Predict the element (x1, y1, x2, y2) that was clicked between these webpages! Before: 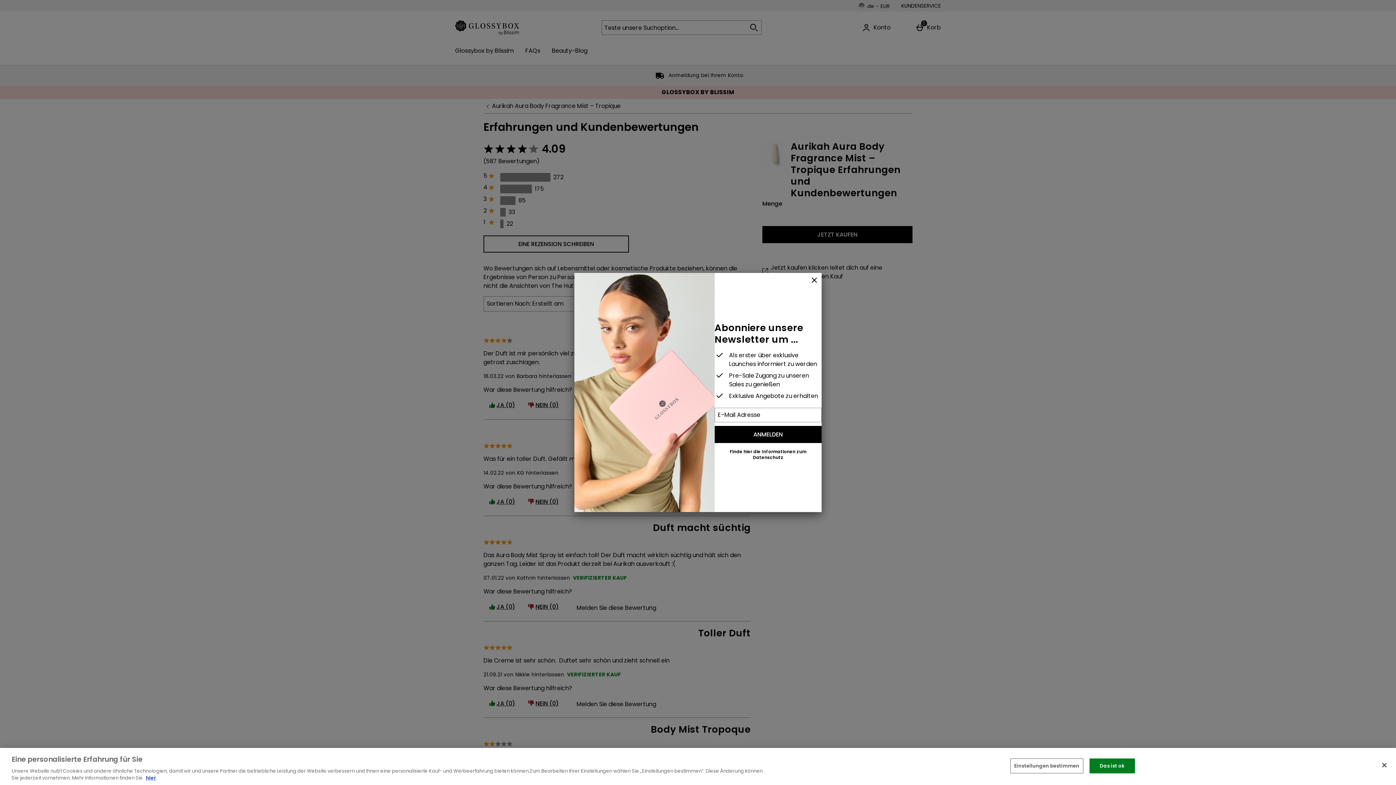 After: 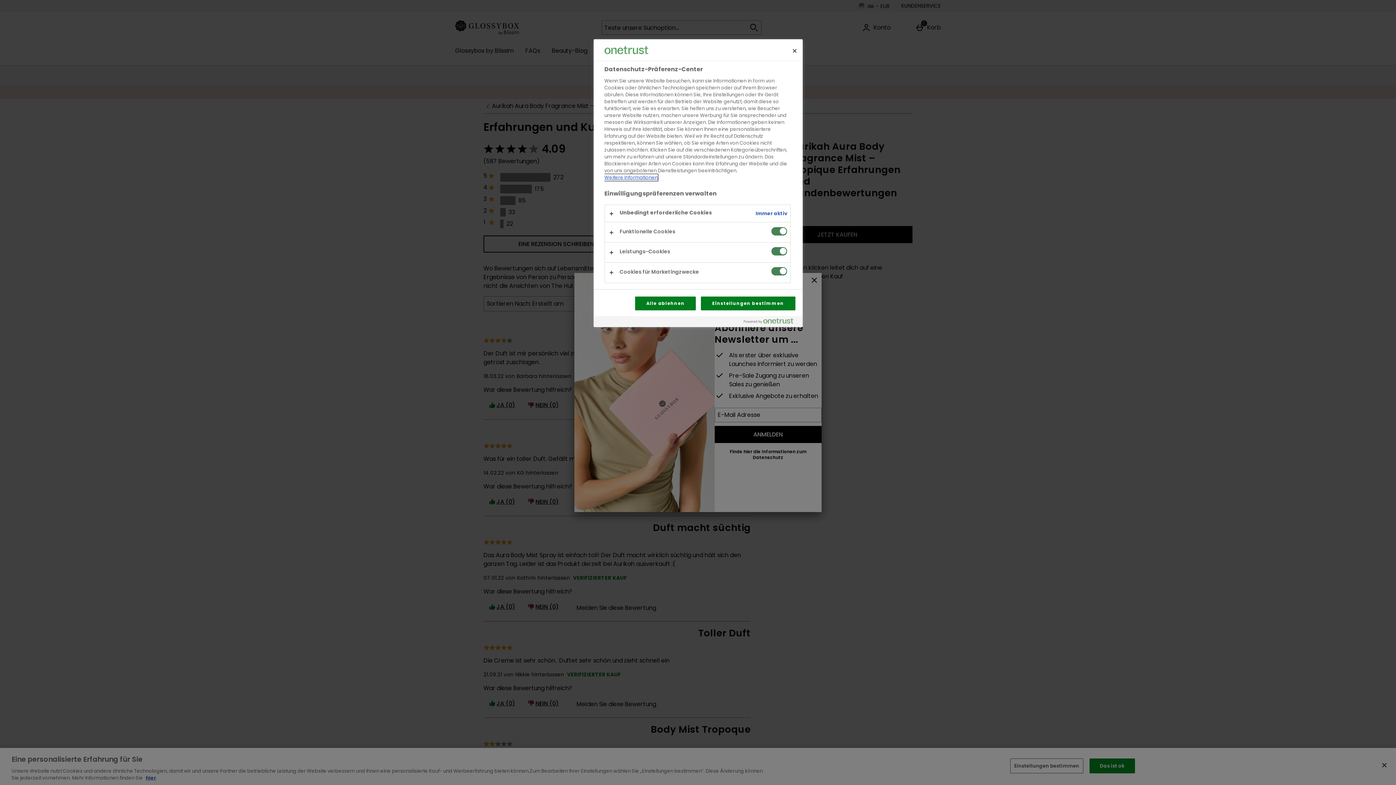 Action: bbox: (1010, 758, 1083, 773) label: Einstellungen bestimmen